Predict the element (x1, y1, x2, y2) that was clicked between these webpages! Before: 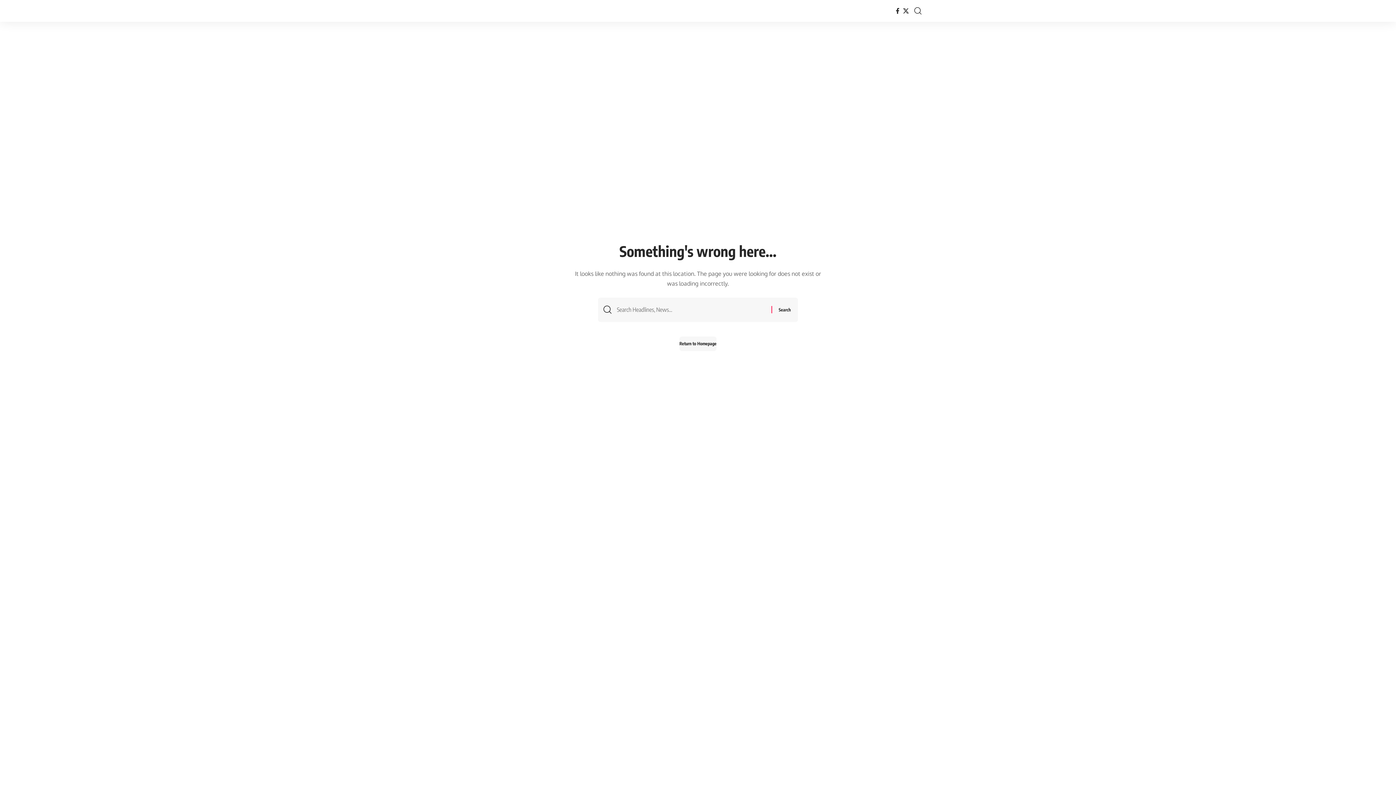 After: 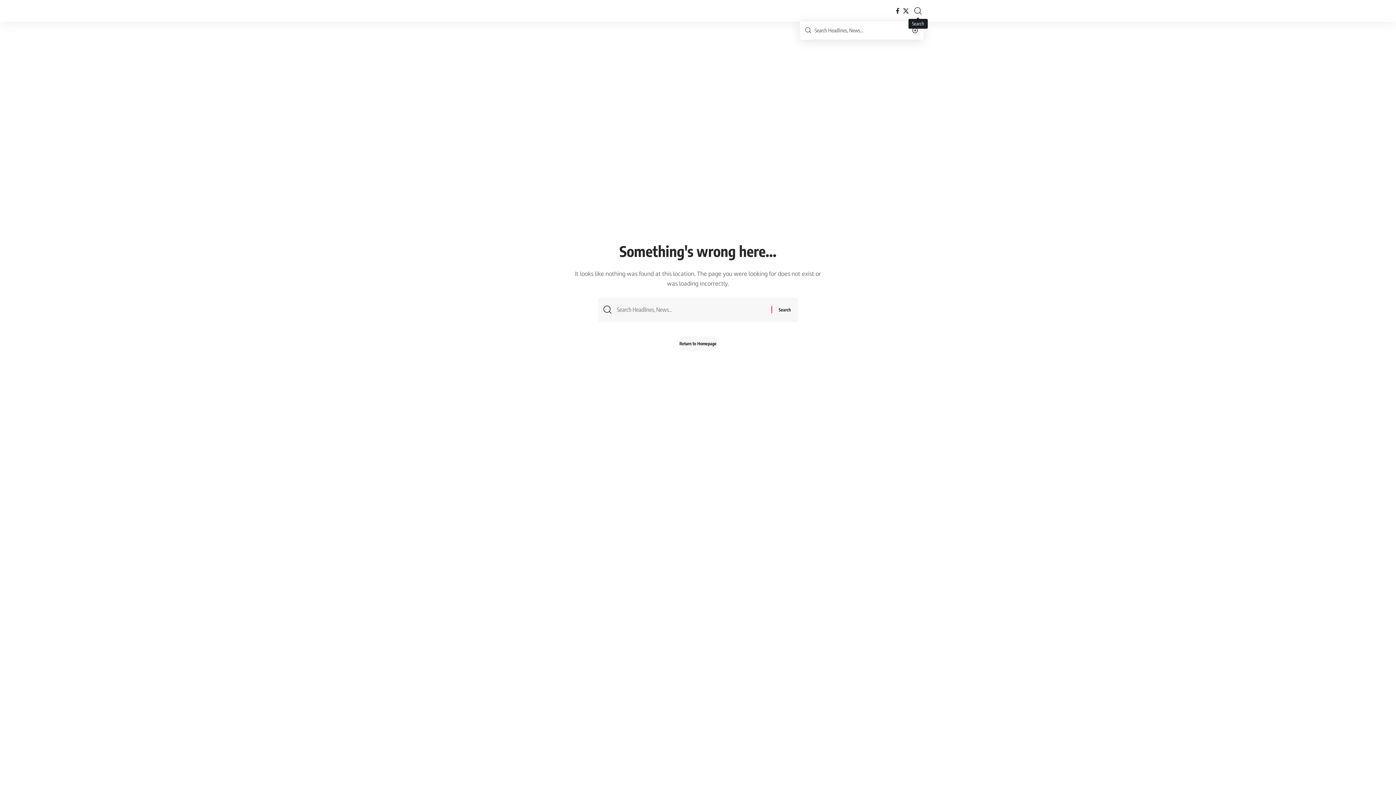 Action: bbox: (914, 4, 921, 17) label: search